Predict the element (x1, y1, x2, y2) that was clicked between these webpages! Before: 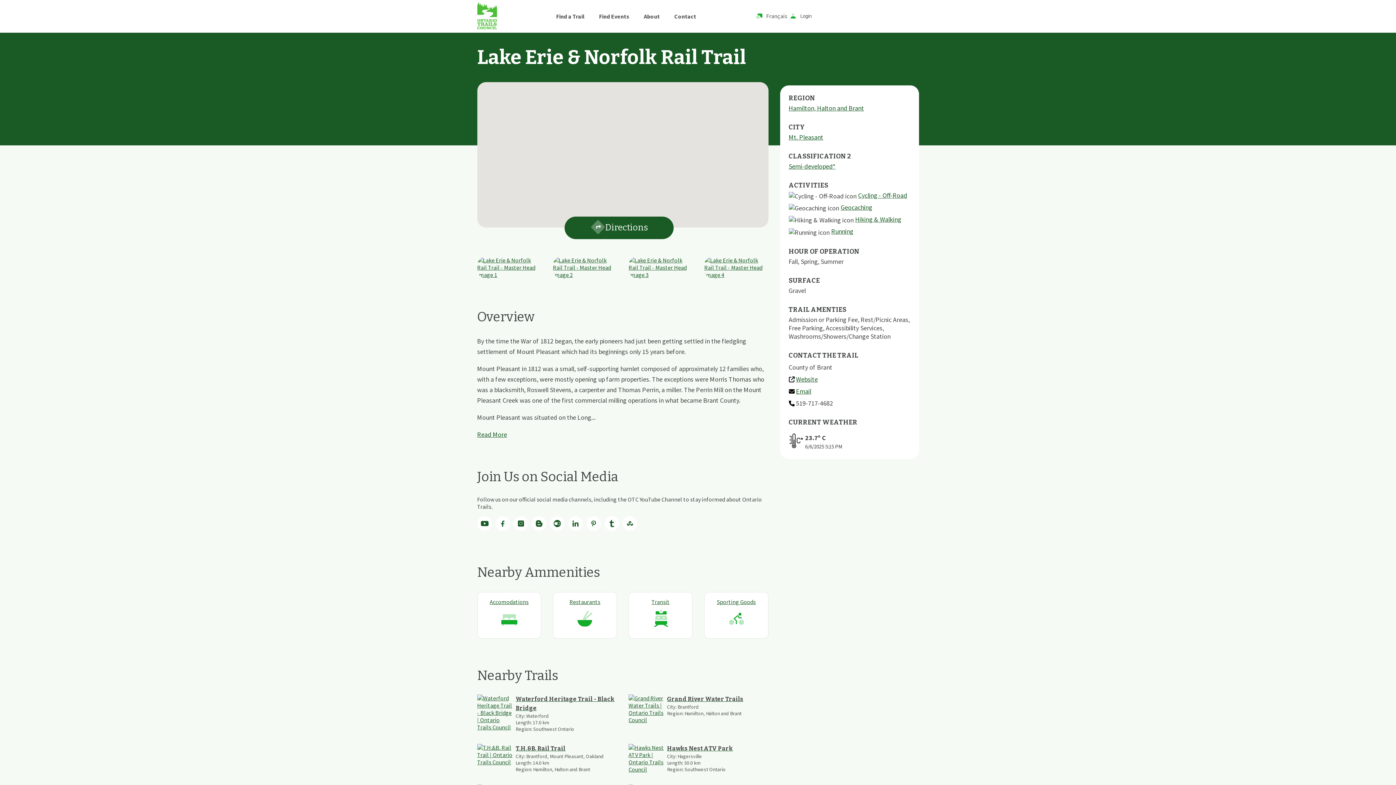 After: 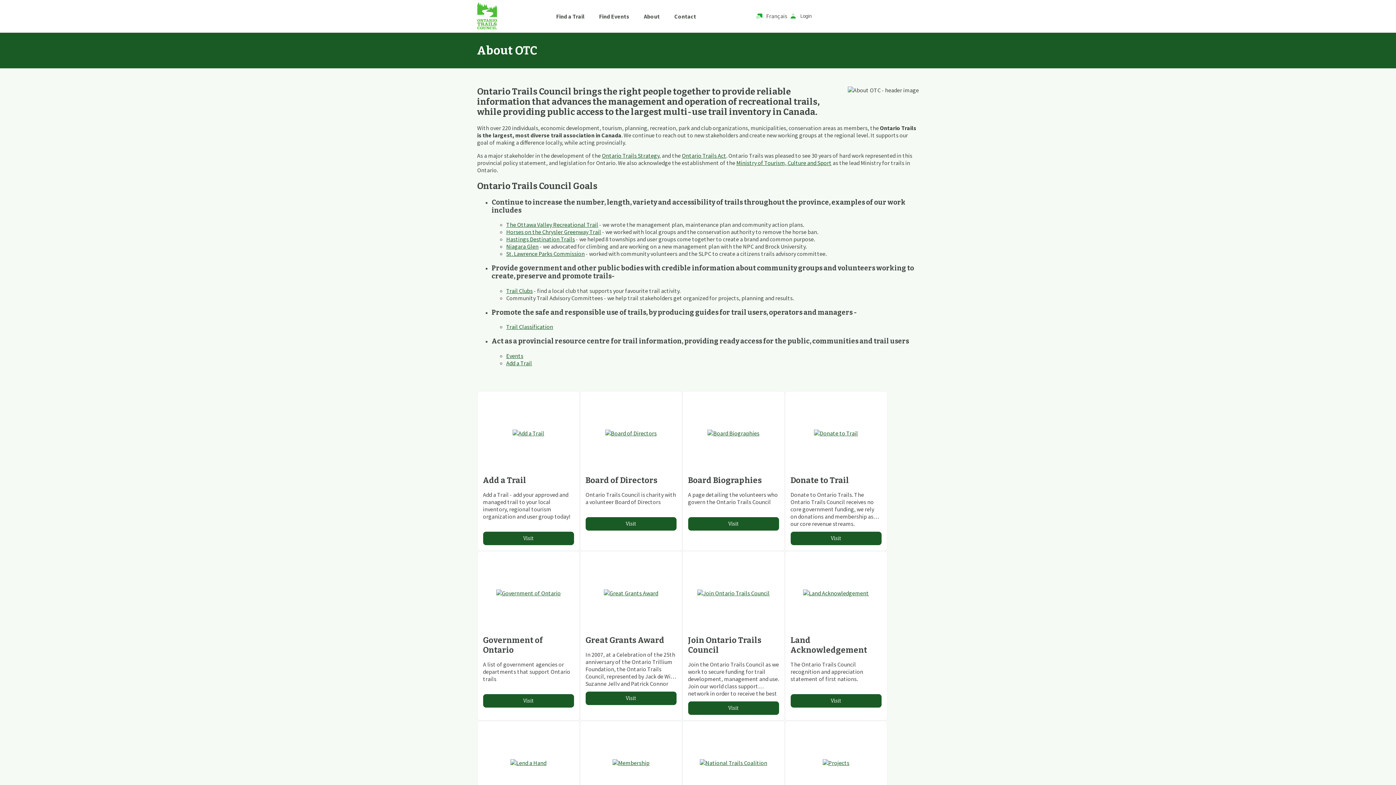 Action: label: About bbox: (636, 7, 667, 25)